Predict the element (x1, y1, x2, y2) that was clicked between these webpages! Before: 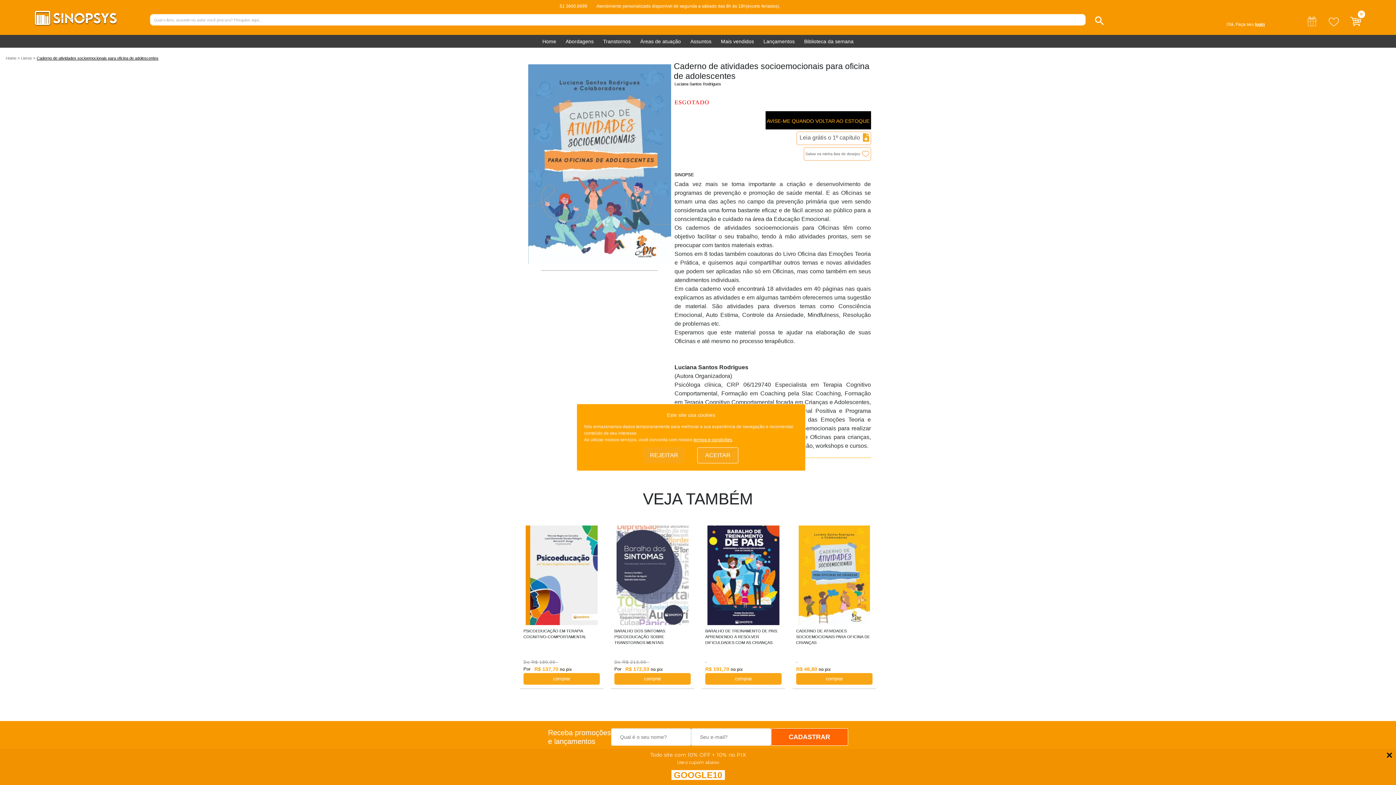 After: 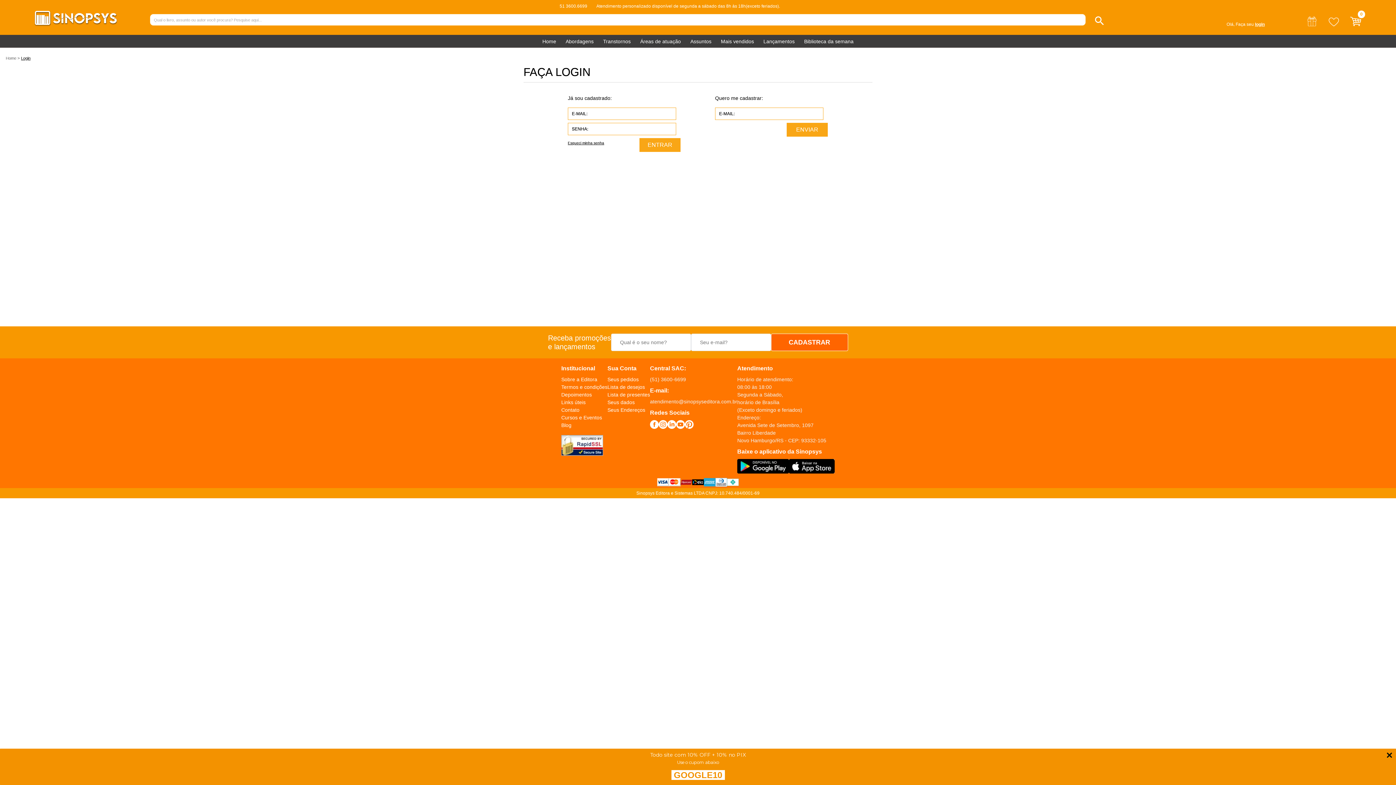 Action: bbox: (1328, 16, 1339, 37)